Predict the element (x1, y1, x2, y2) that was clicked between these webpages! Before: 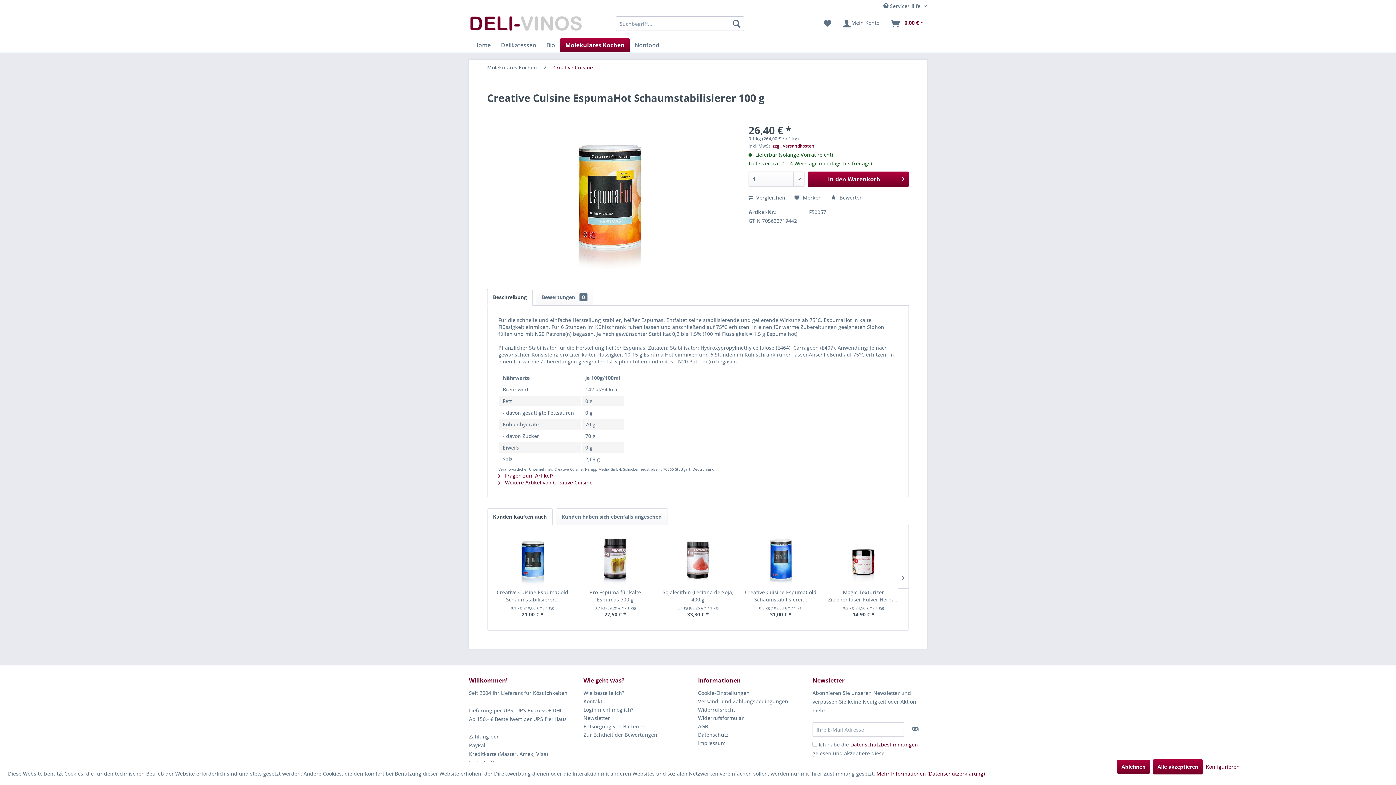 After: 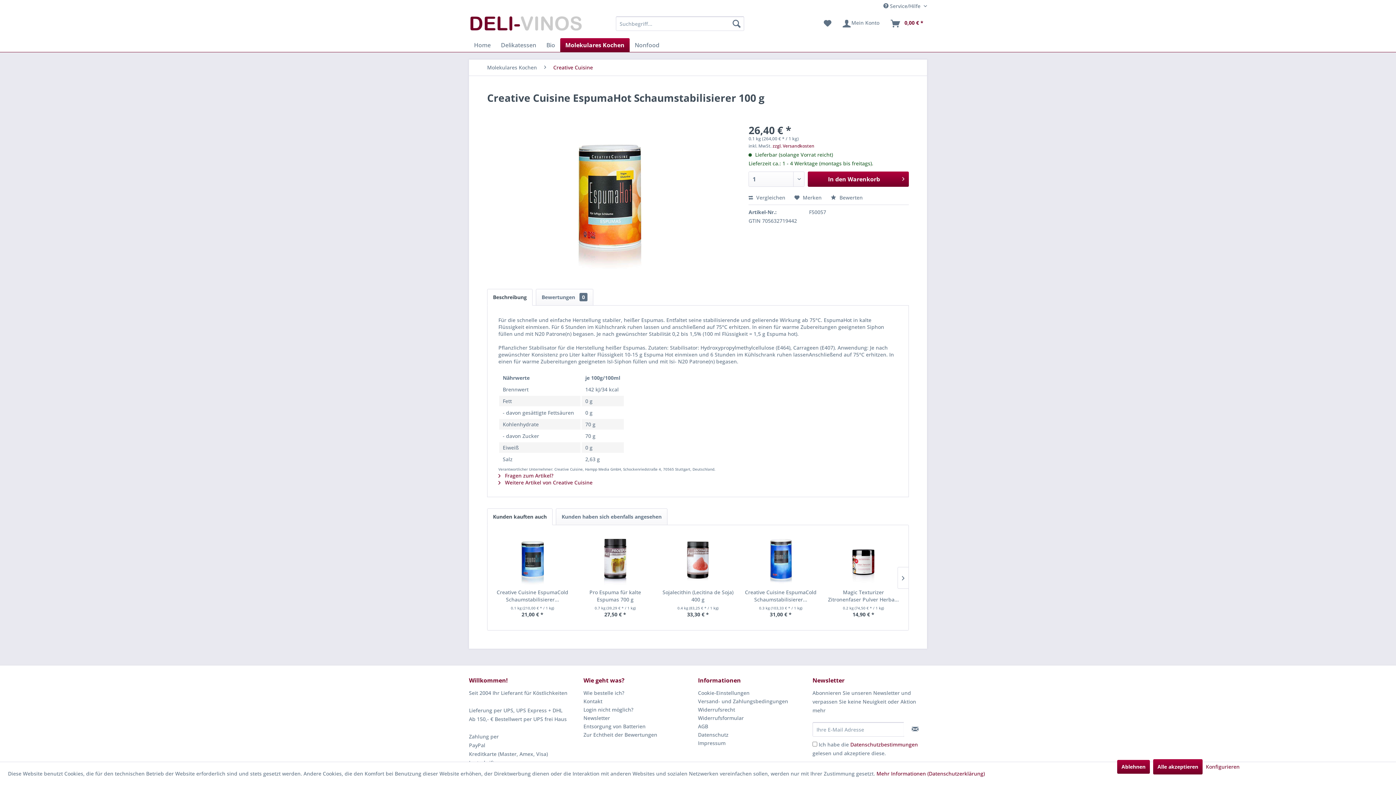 Action: label: Kunden kauften auch bbox: (487, 508, 552, 525)